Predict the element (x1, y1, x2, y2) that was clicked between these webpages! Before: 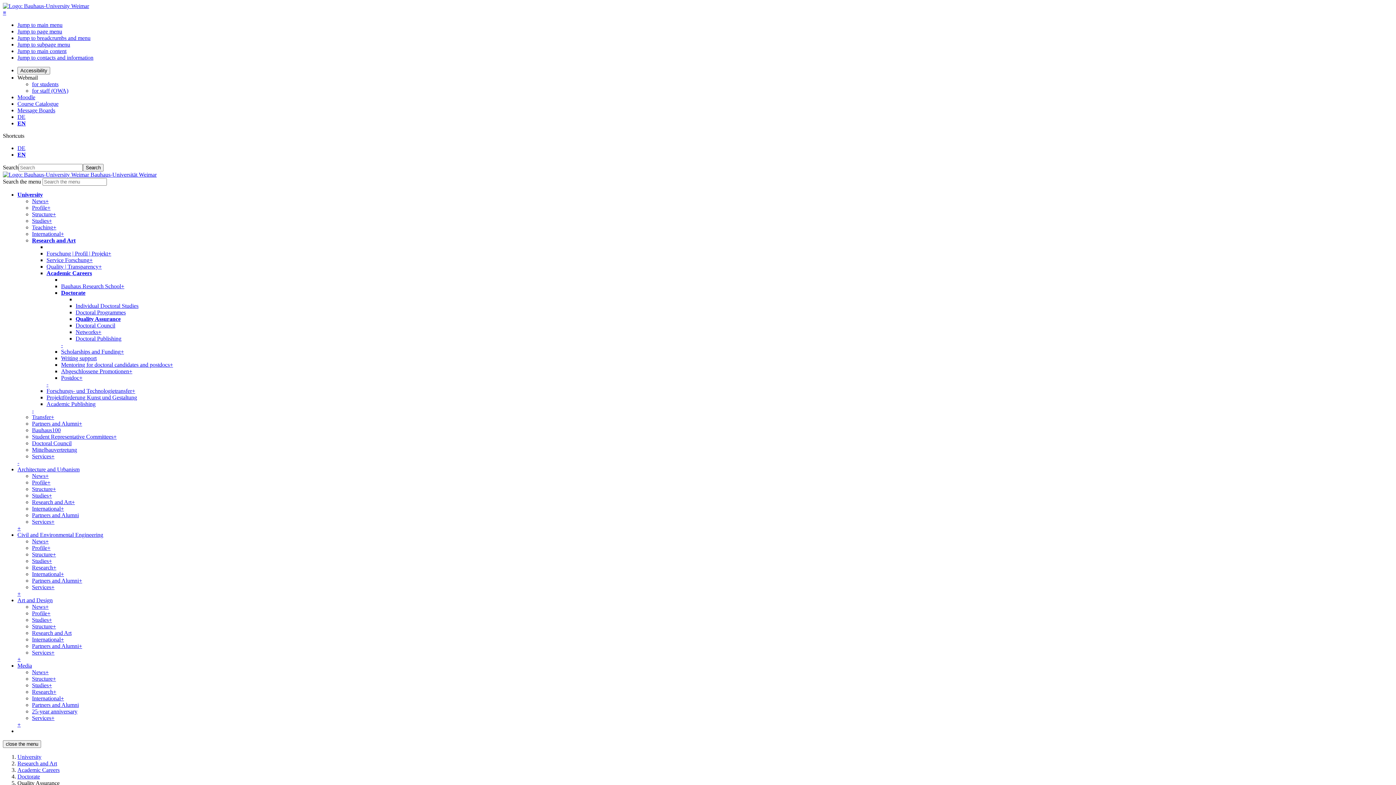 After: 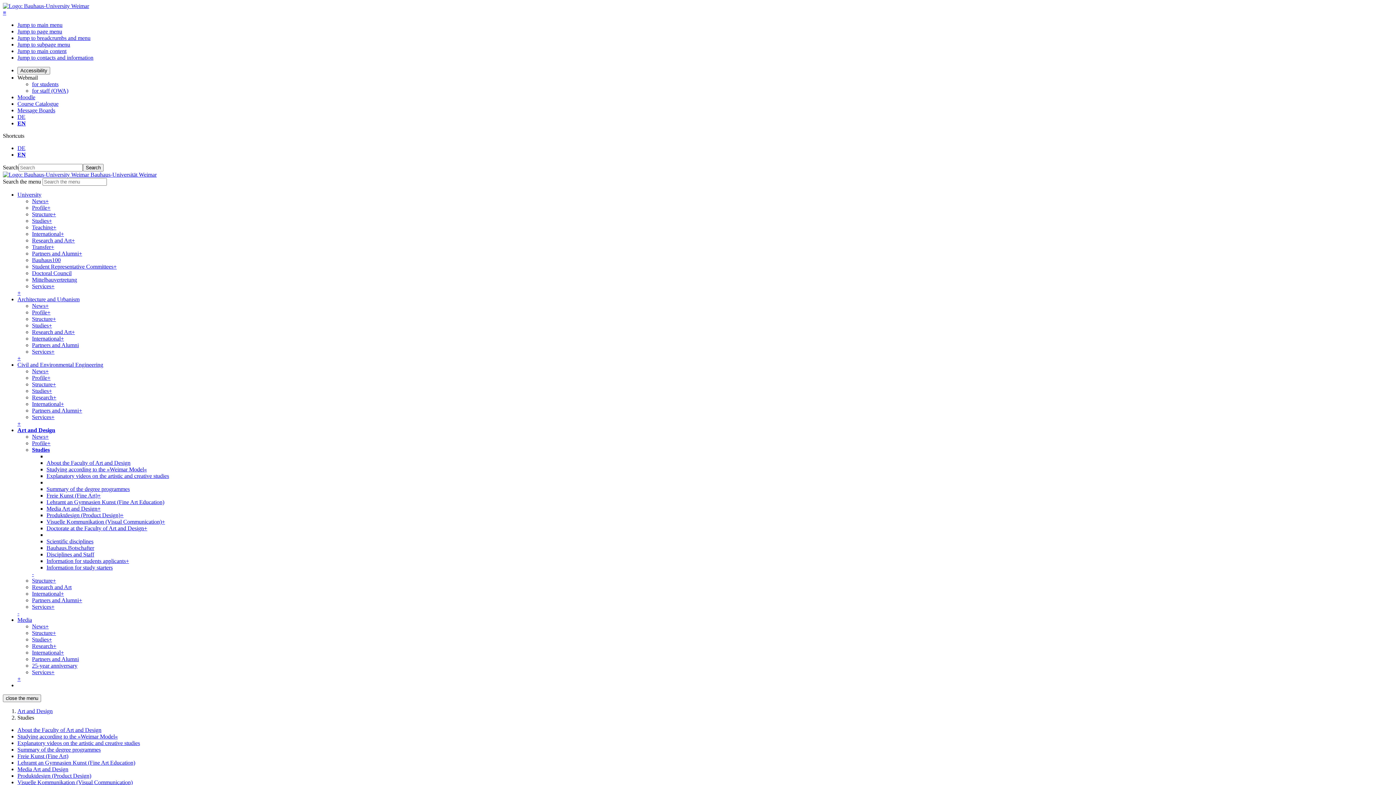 Action: bbox: (32, 617, 48, 623) label: Studies